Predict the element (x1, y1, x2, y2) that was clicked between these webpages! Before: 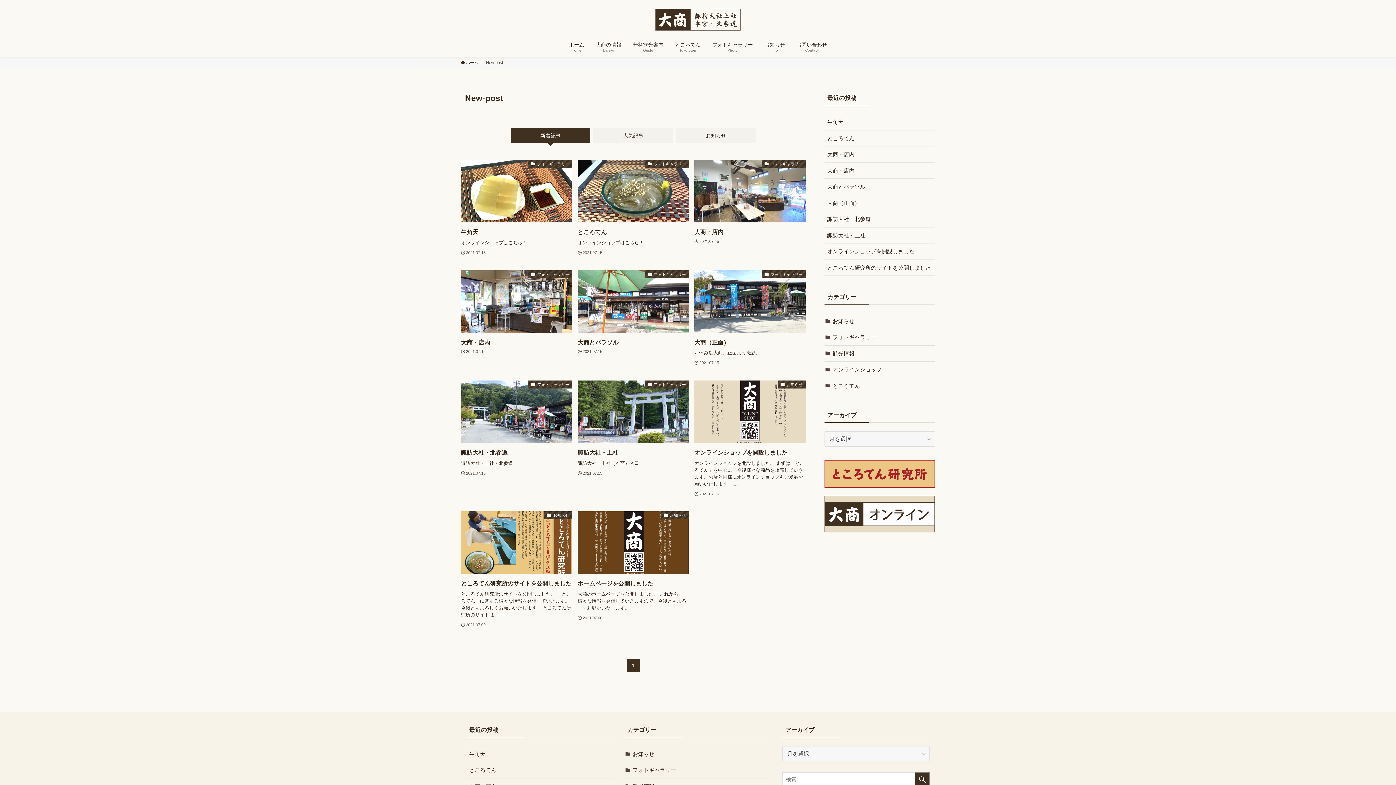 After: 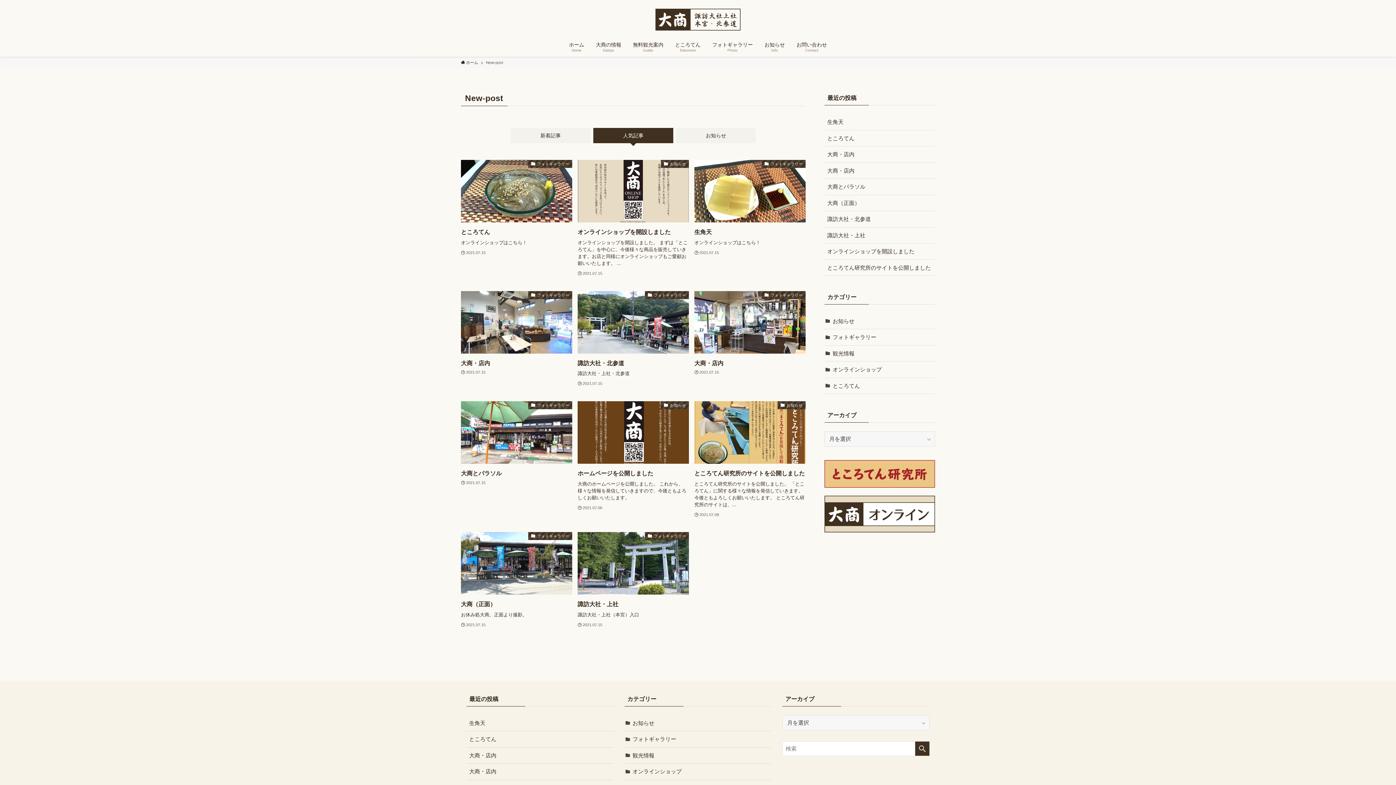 Action: label: 人気記事 bbox: (593, 128, 673, 143)